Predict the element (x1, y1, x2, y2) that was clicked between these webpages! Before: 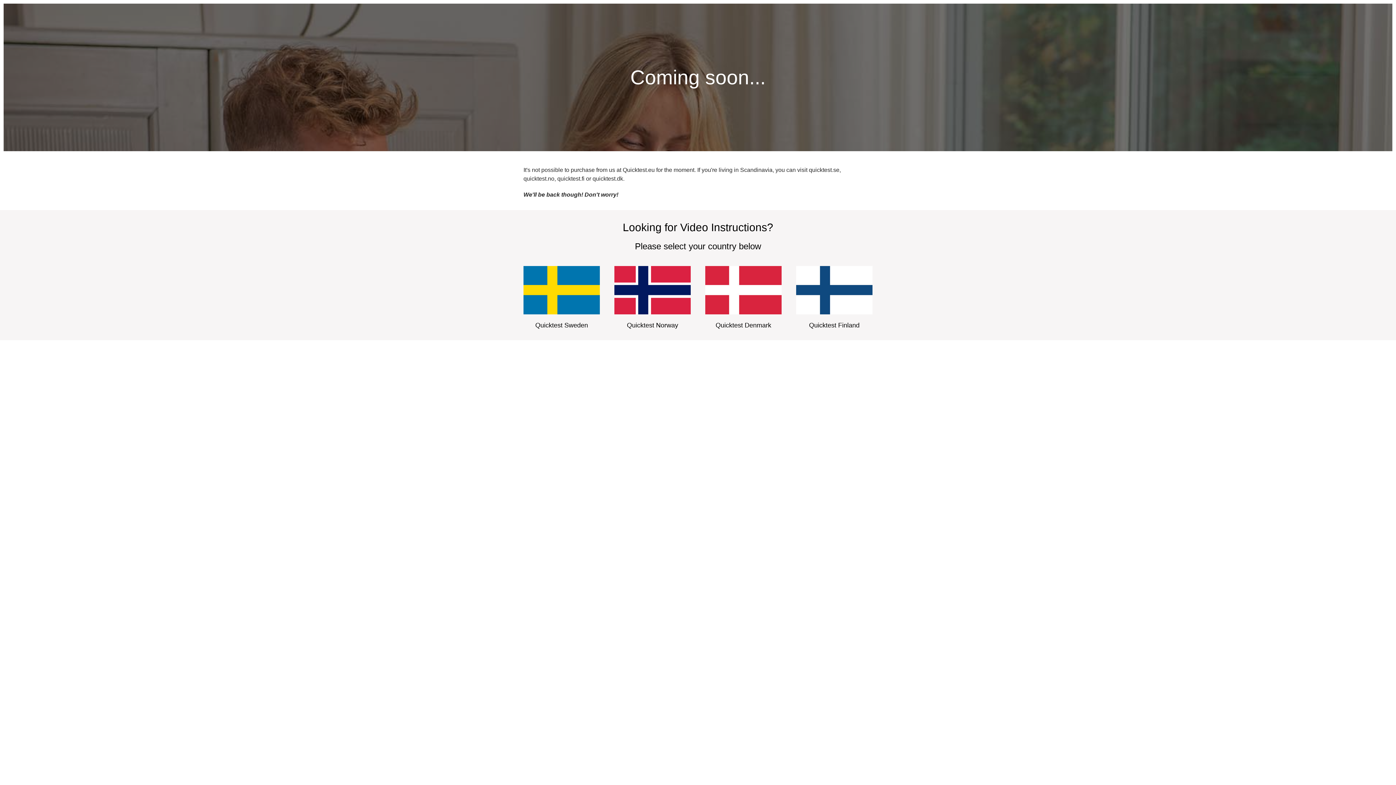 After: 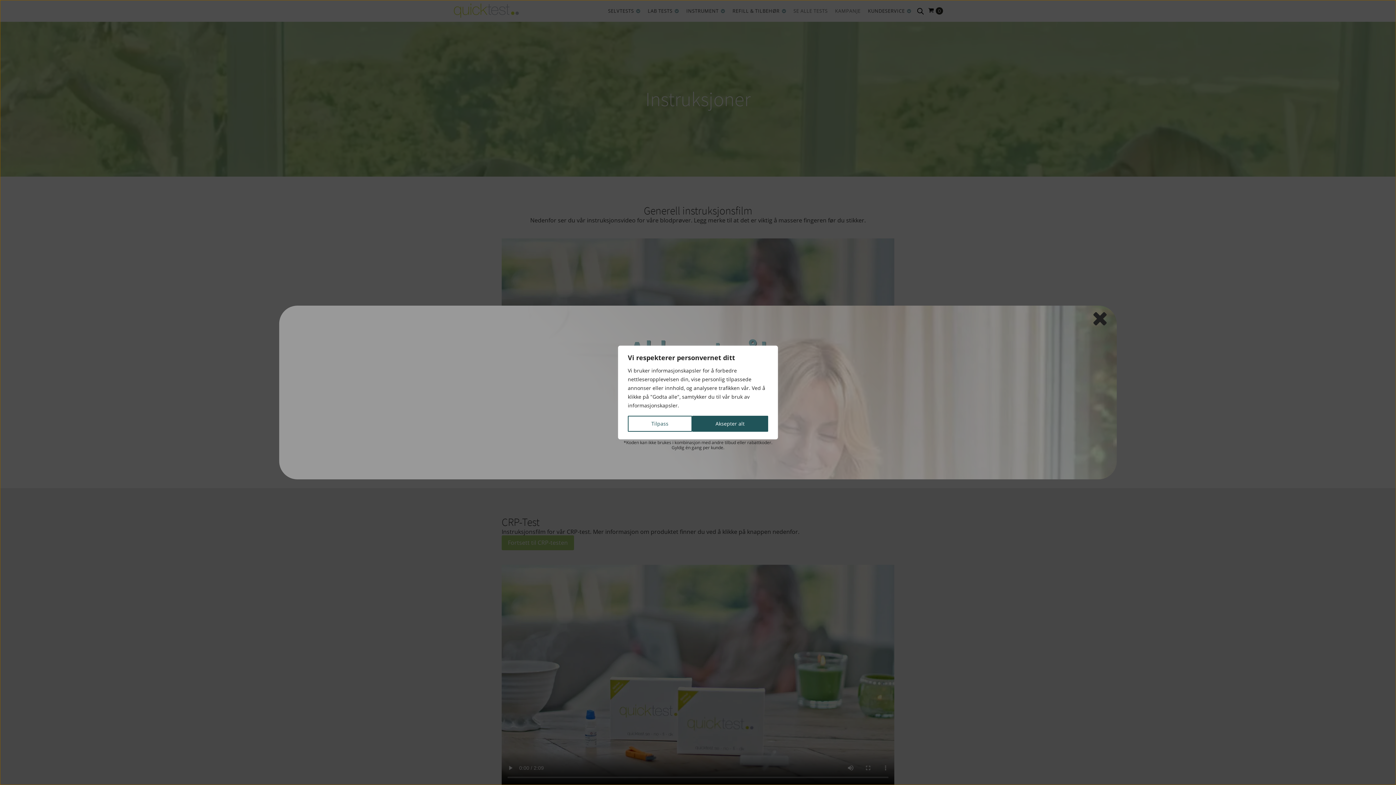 Action: bbox: (614, 266, 690, 314)